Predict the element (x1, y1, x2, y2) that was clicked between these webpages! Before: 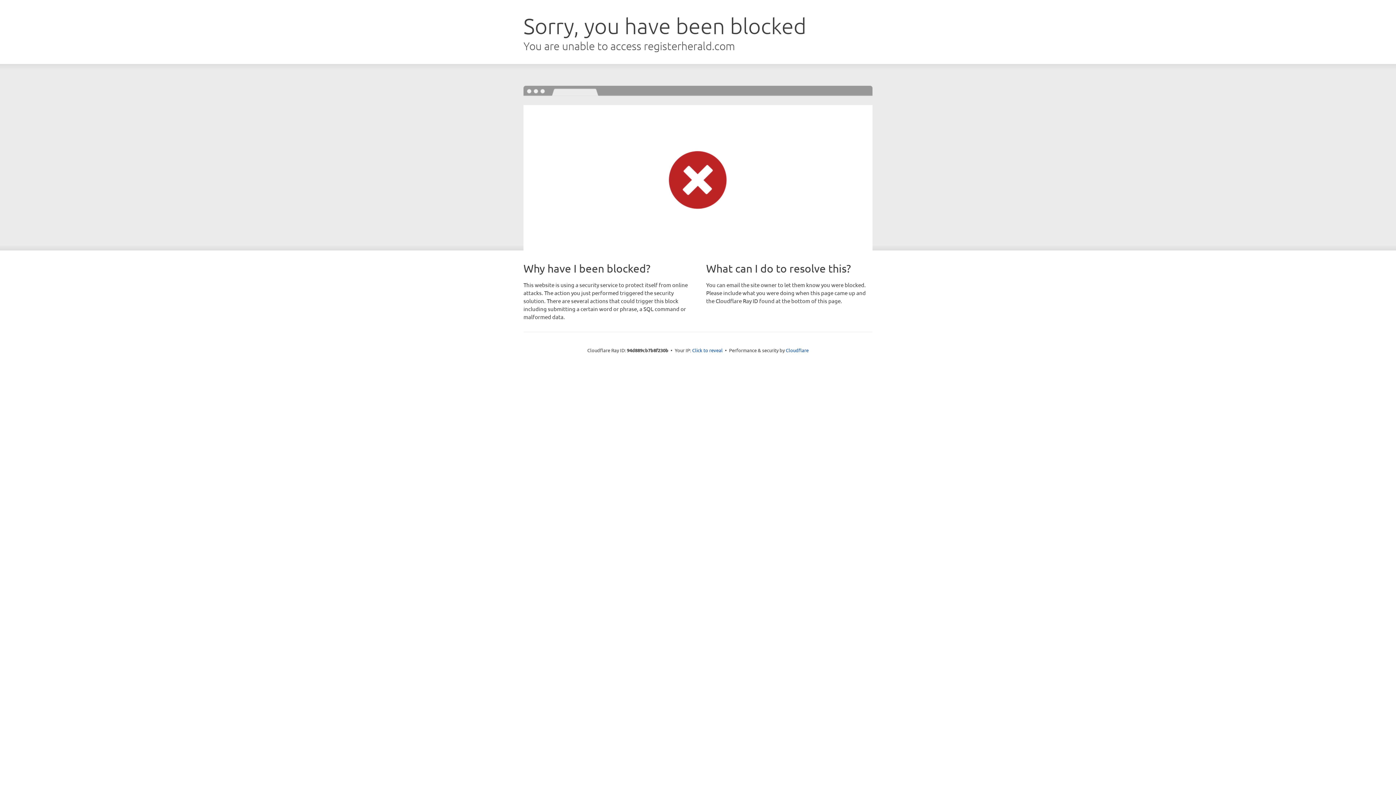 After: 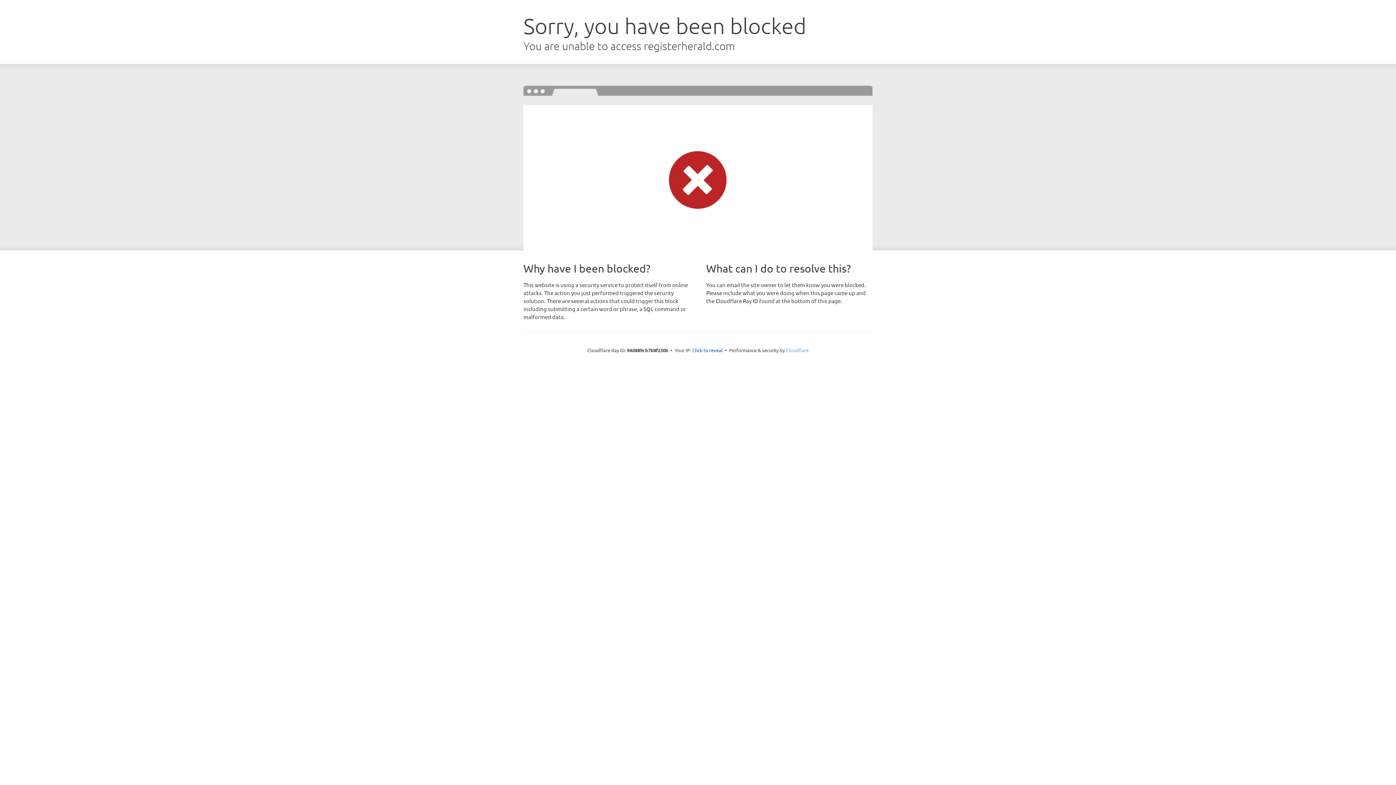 Action: bbox: (786, 347, 808, 353) label: Cloudflare